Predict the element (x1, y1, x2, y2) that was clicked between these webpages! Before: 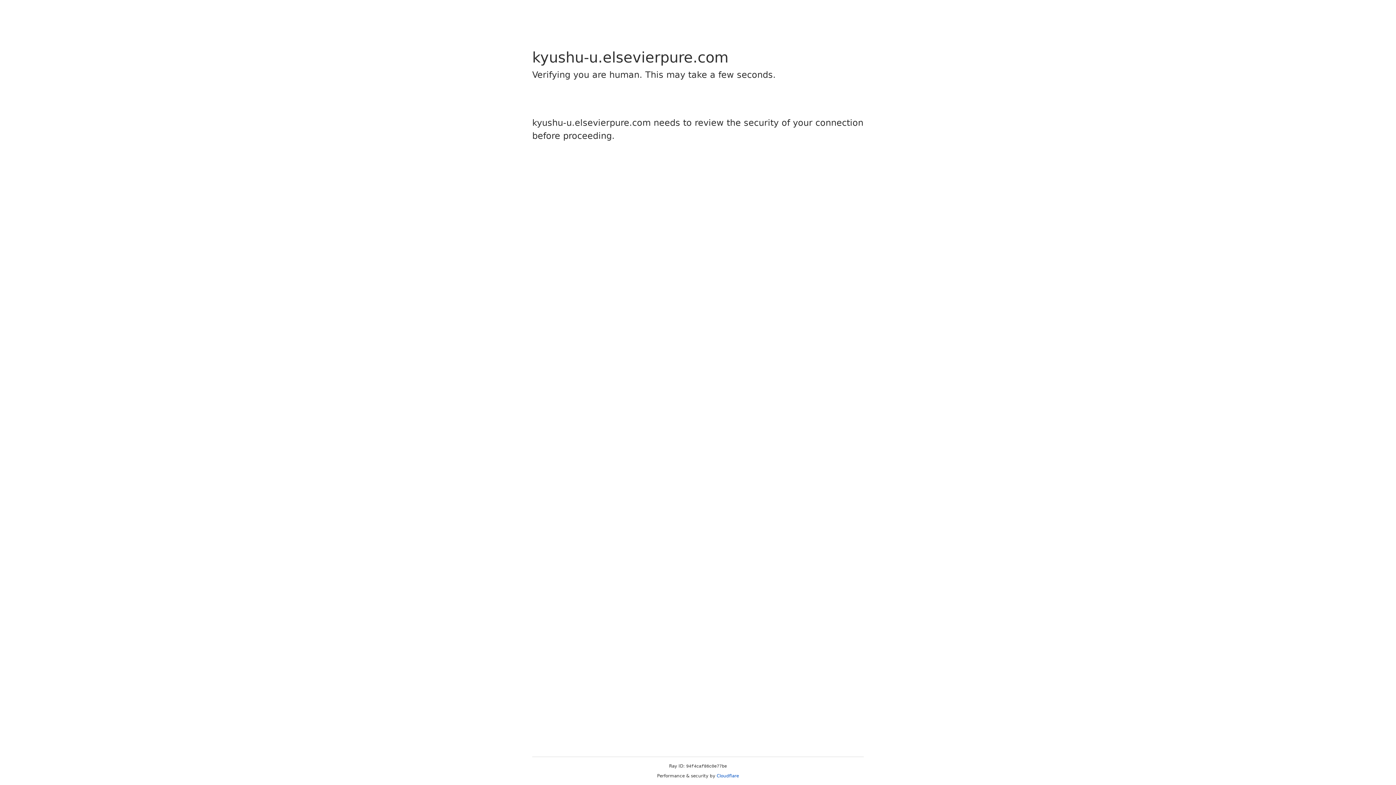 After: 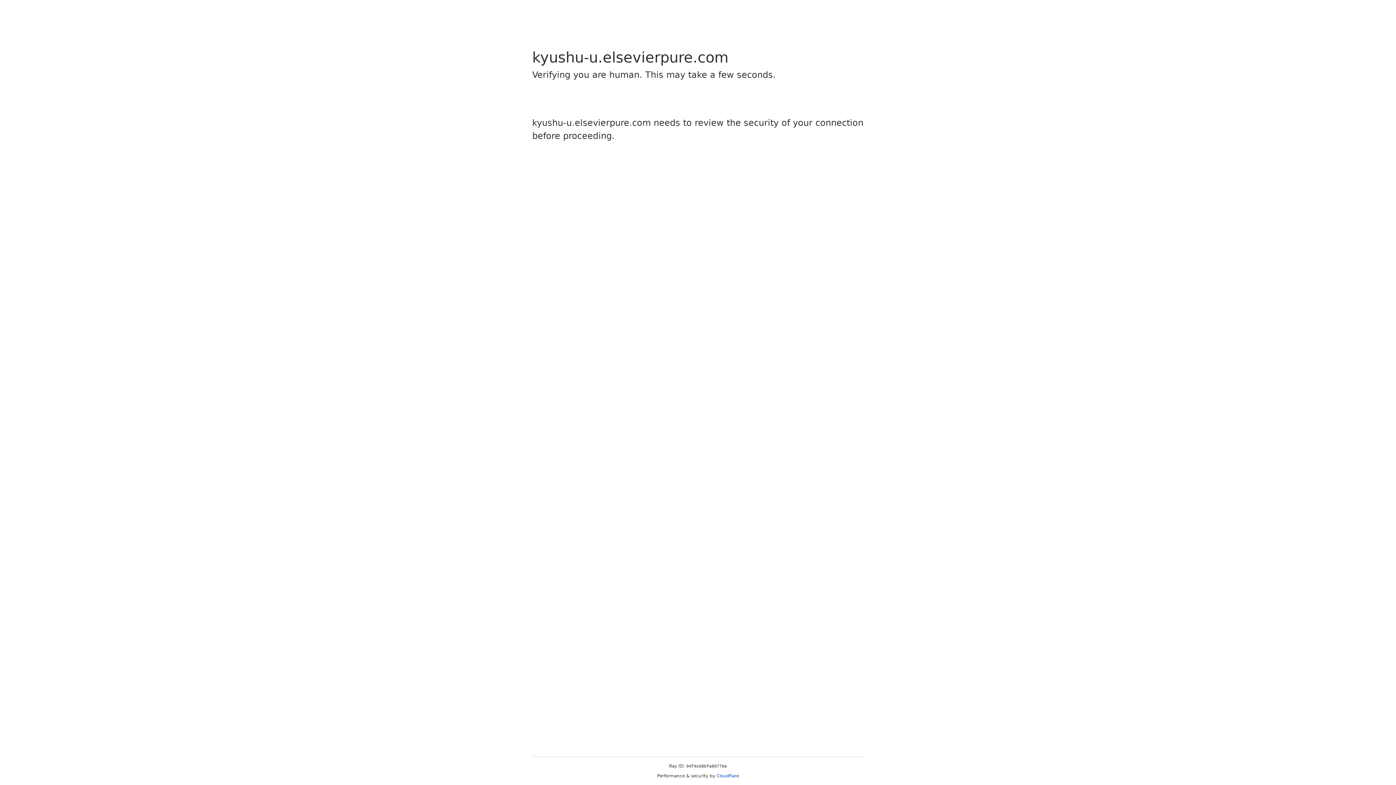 Action: bbox: (716, 773, 739, 778) label: Cloudflare